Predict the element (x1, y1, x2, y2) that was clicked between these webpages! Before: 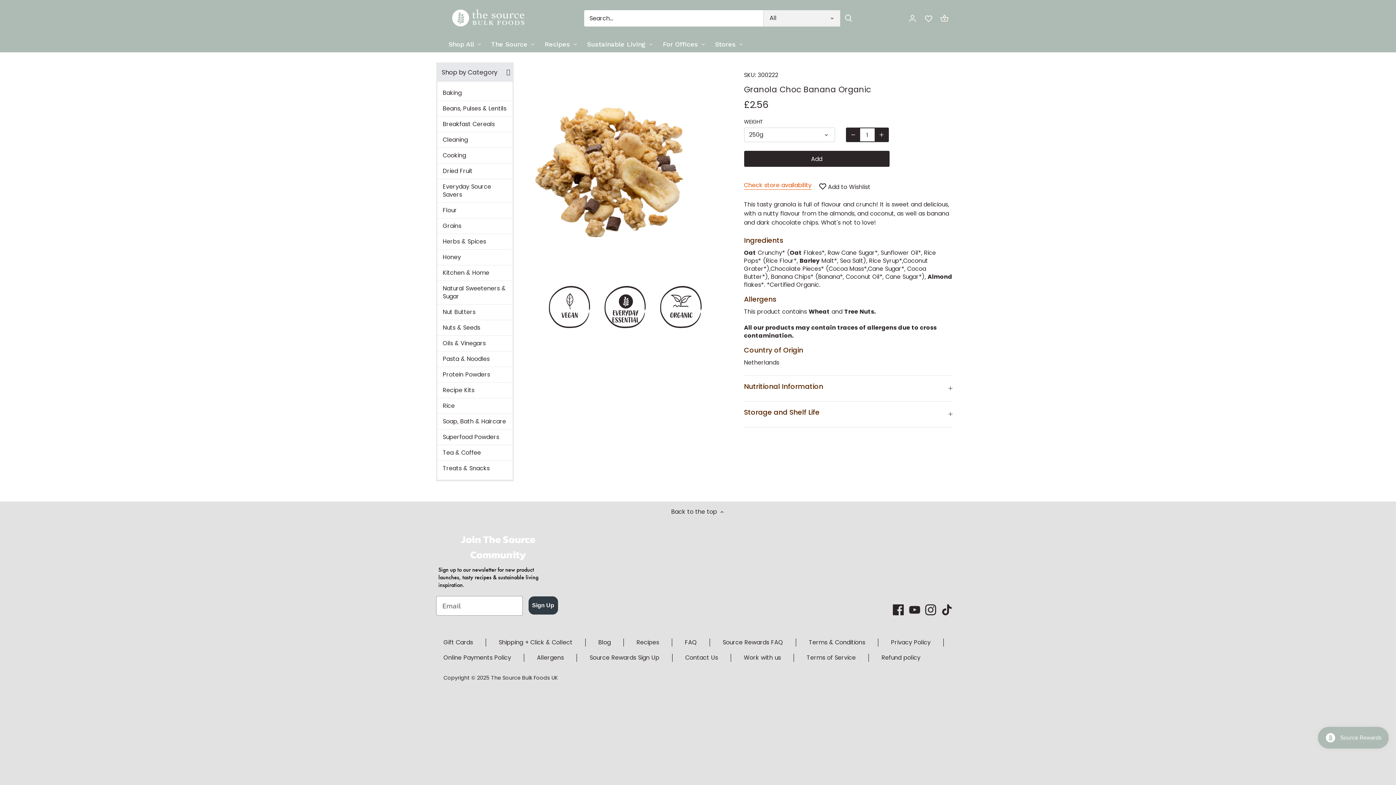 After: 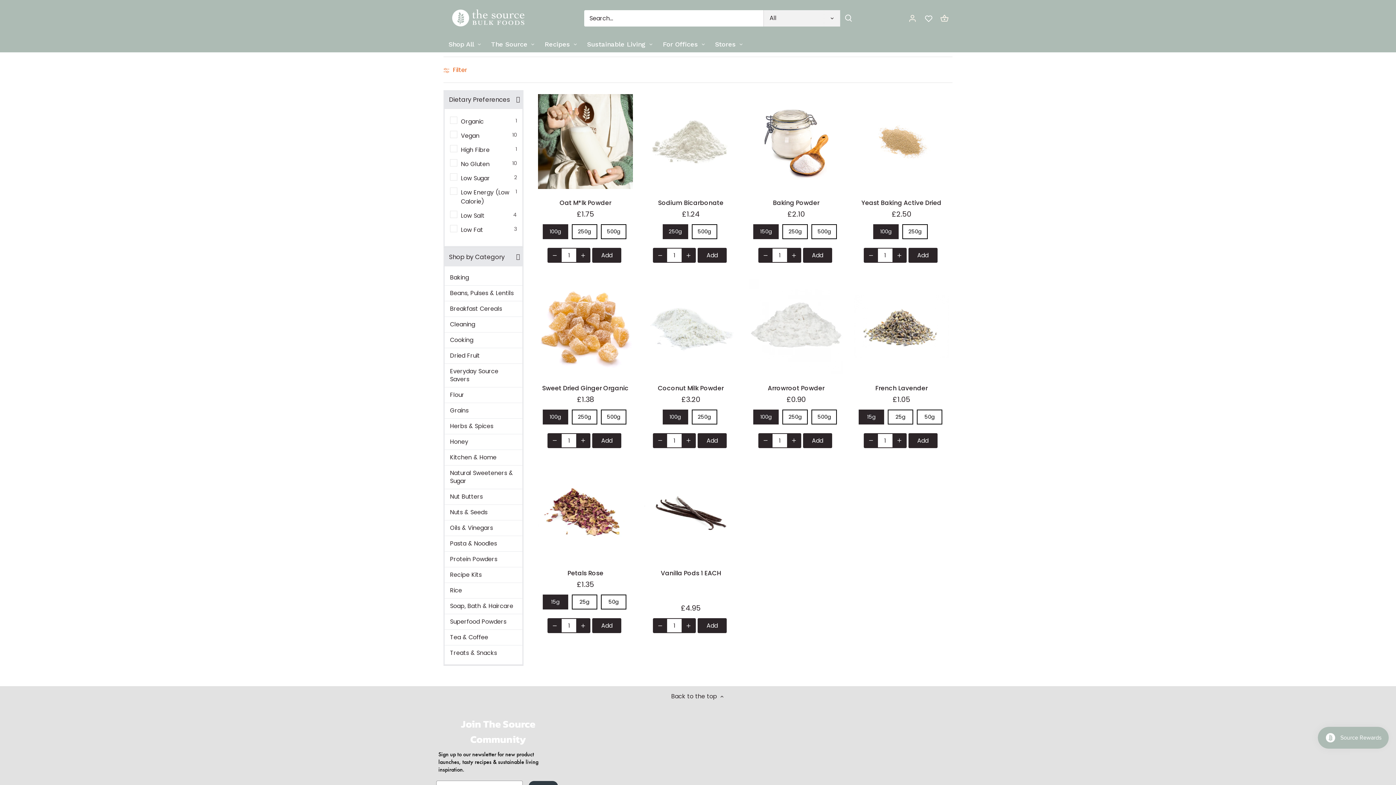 Action: bbox: (442, 88, 461, 97) label: Baking